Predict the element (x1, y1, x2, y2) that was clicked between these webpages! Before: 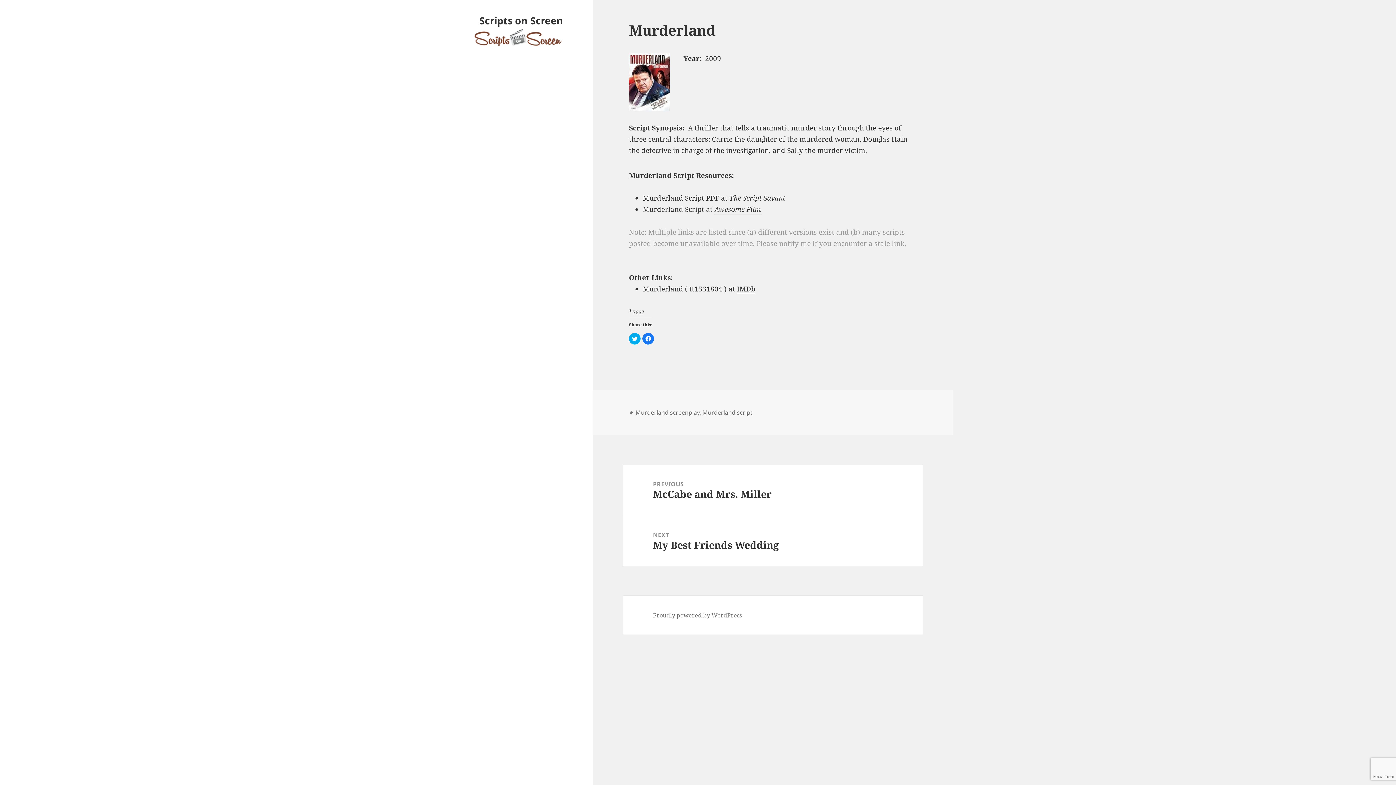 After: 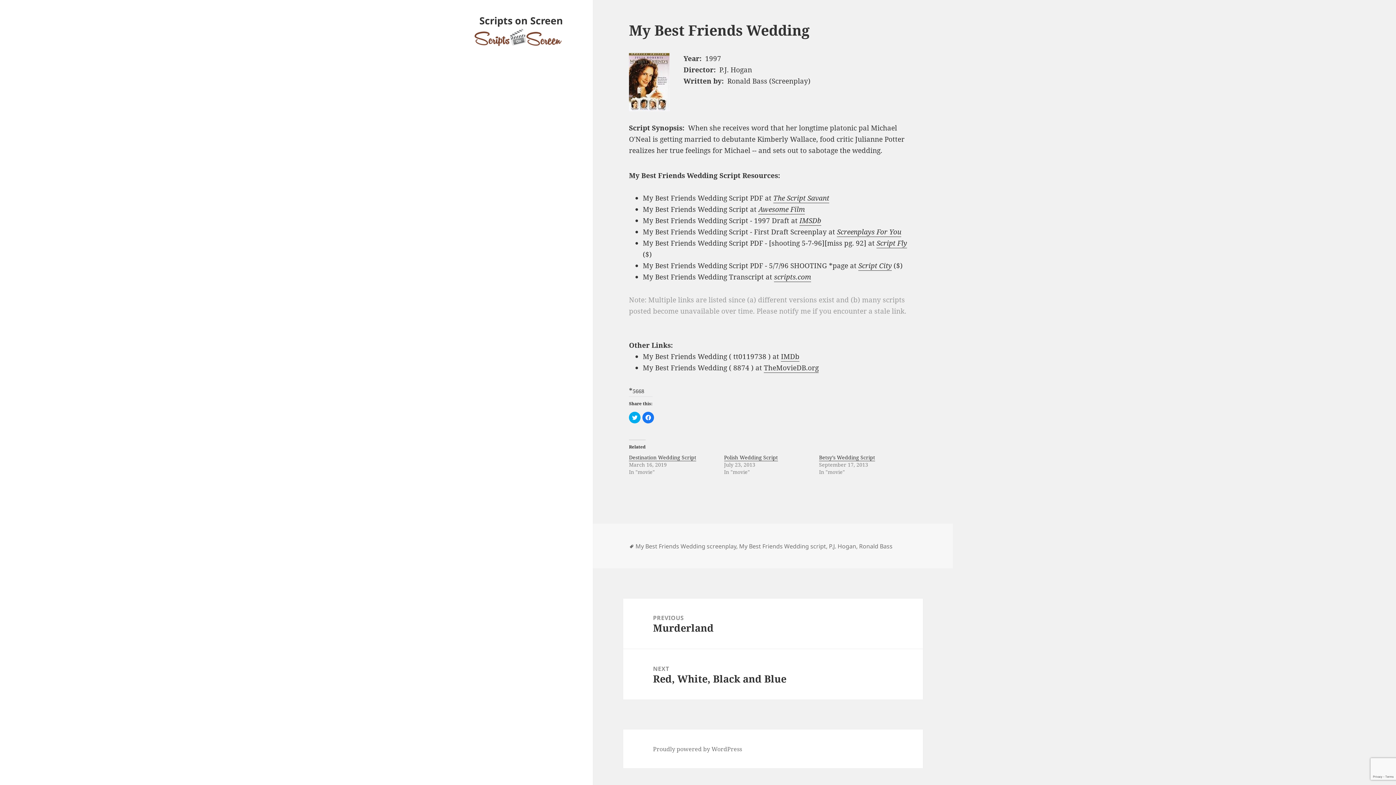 Action: label: NEXT
Next post:
My Best Friends Wedding bbox: (623, 515, 923, 566)